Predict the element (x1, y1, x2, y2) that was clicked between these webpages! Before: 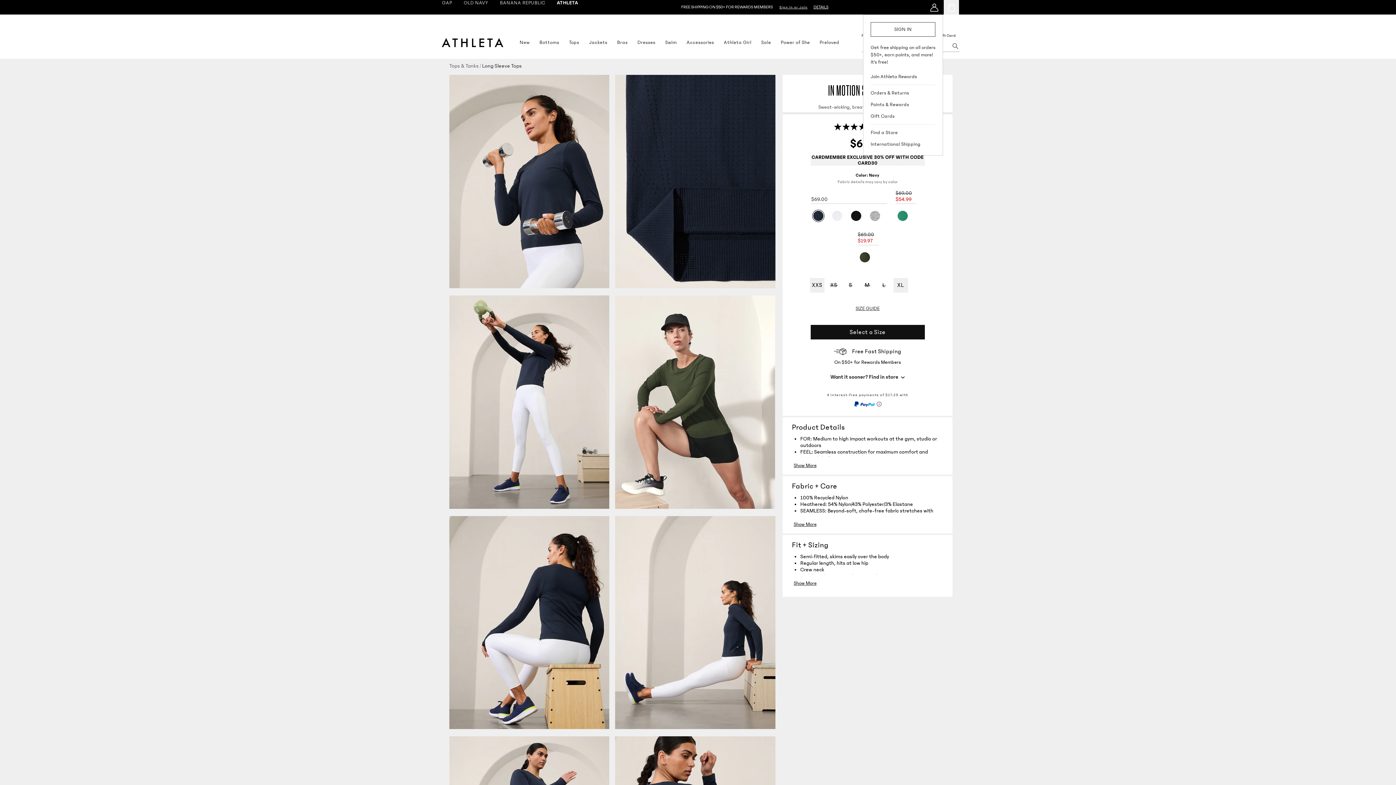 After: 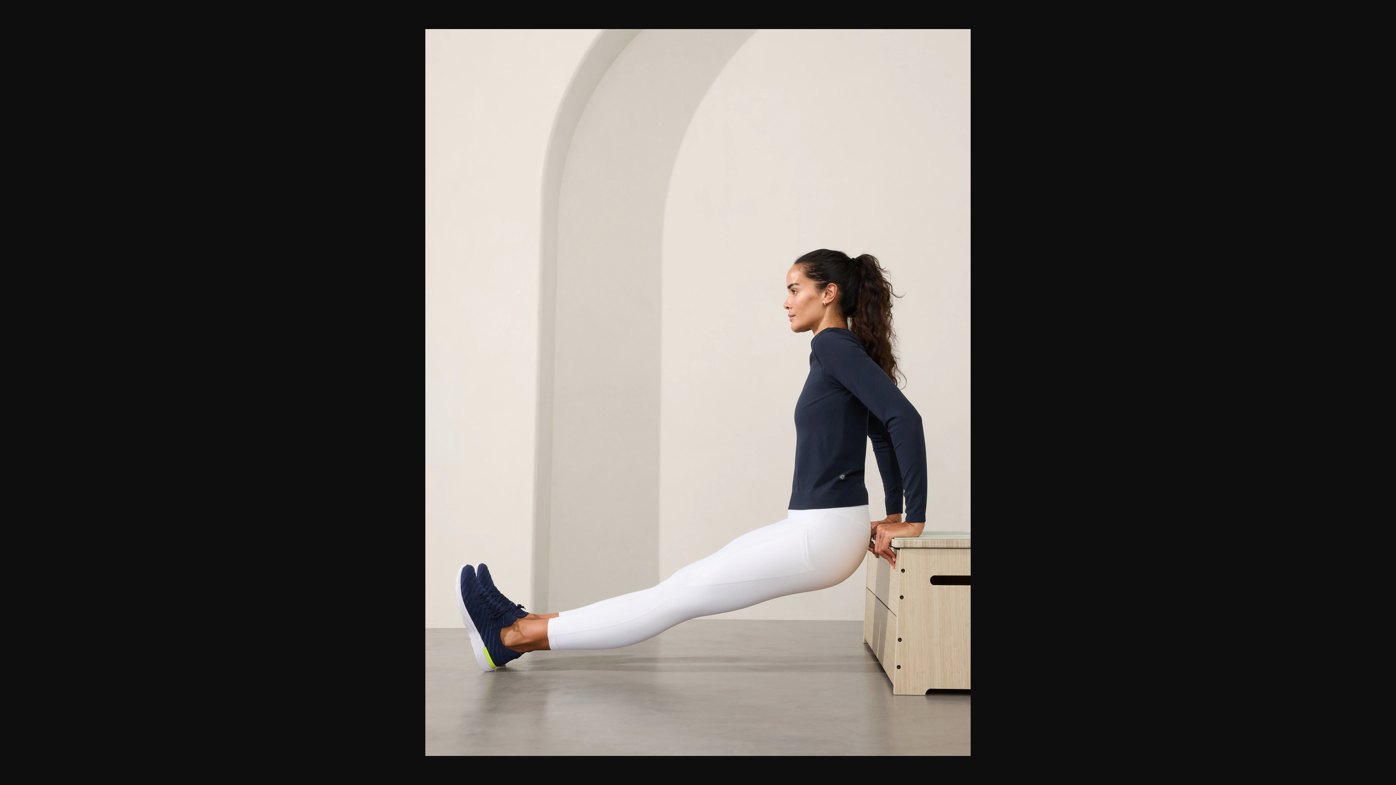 Action: bbox: (615, 516, 775, 729)